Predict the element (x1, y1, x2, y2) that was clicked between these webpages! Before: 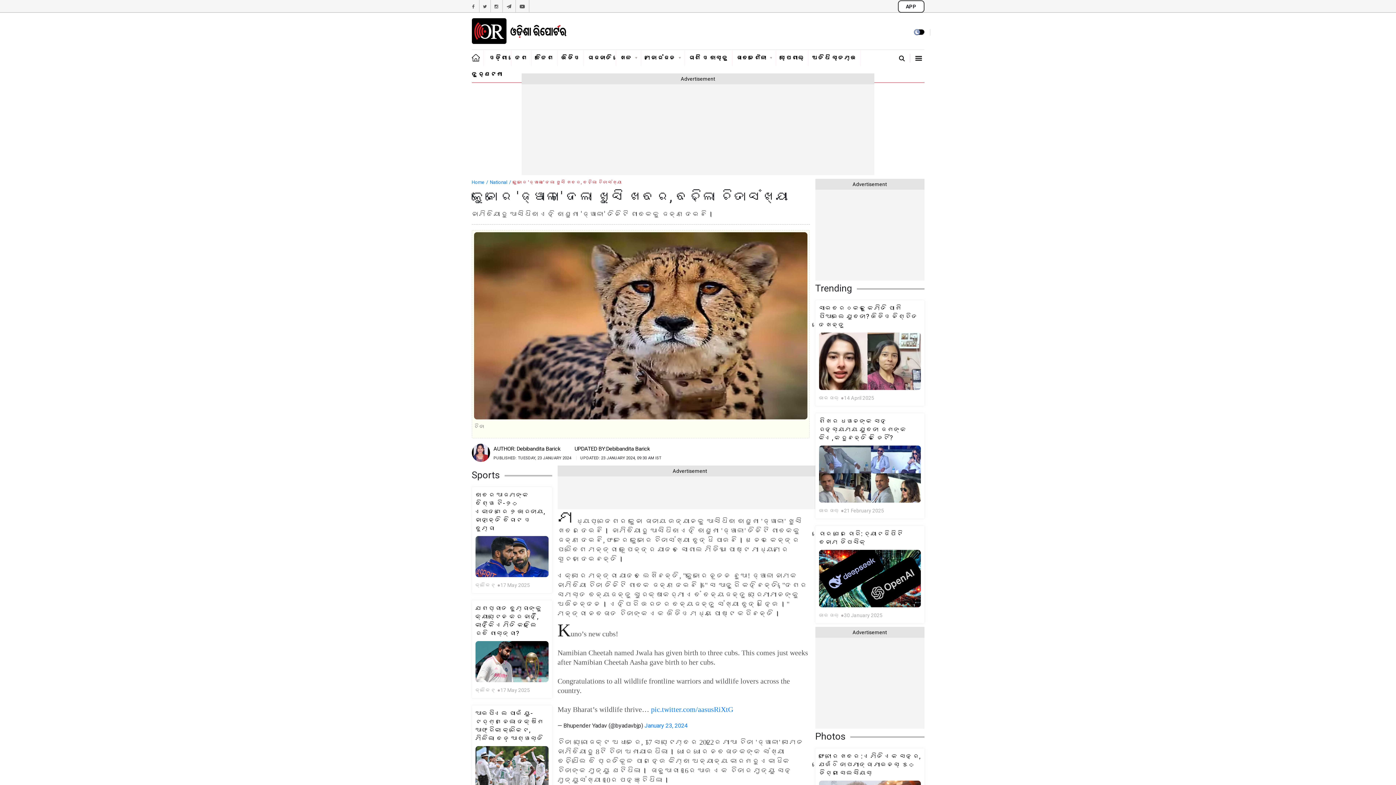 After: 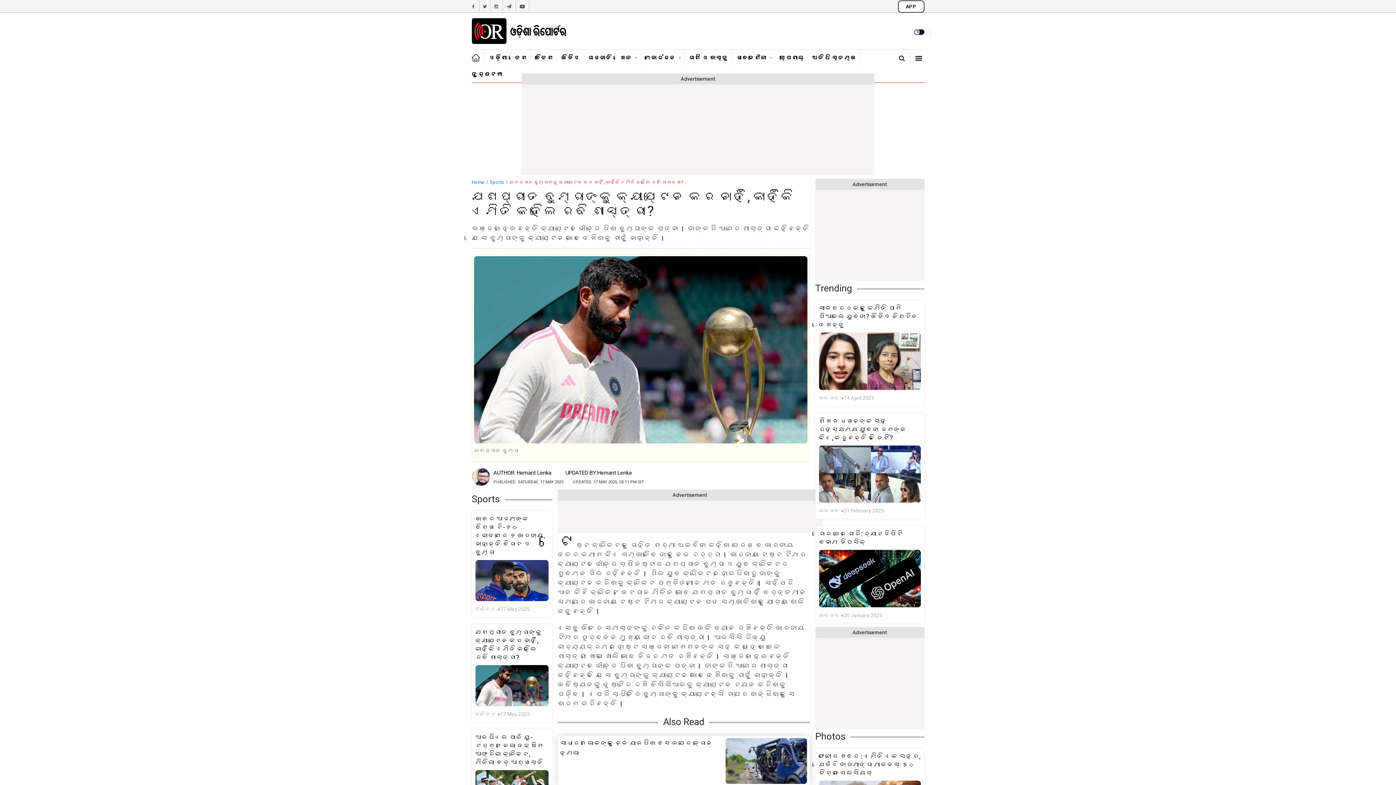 Action: bbox: (475, 604, 548, 637) label: ଯଶପ୍ରୀତ ବୁମ୍ରାଙ୍କୁ କ୍ୟାପ୍ଟେନ କର ନାହିଁ, କାହିଁକି ଏମିତି କହିଲେ ରବି ଶାସ୍ତ୍ରୀ?